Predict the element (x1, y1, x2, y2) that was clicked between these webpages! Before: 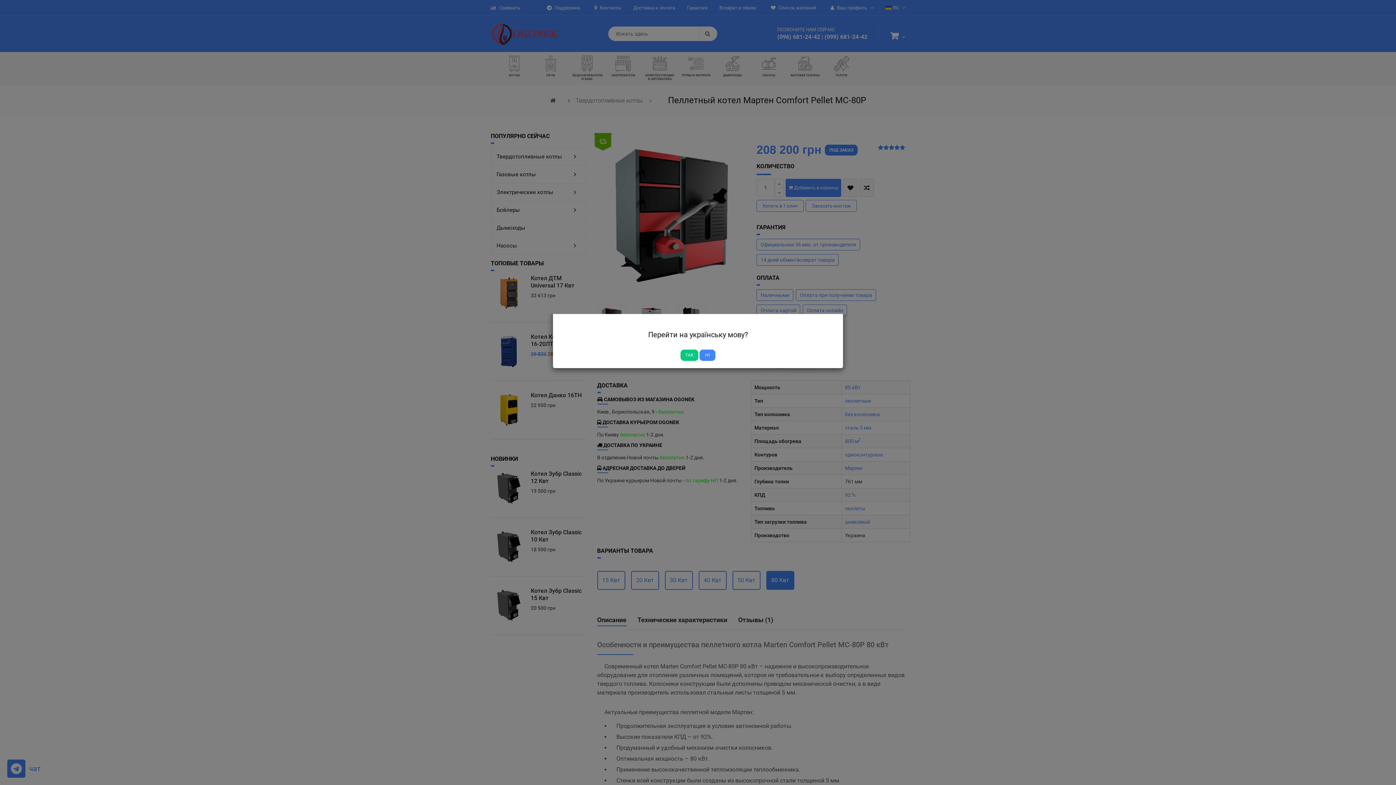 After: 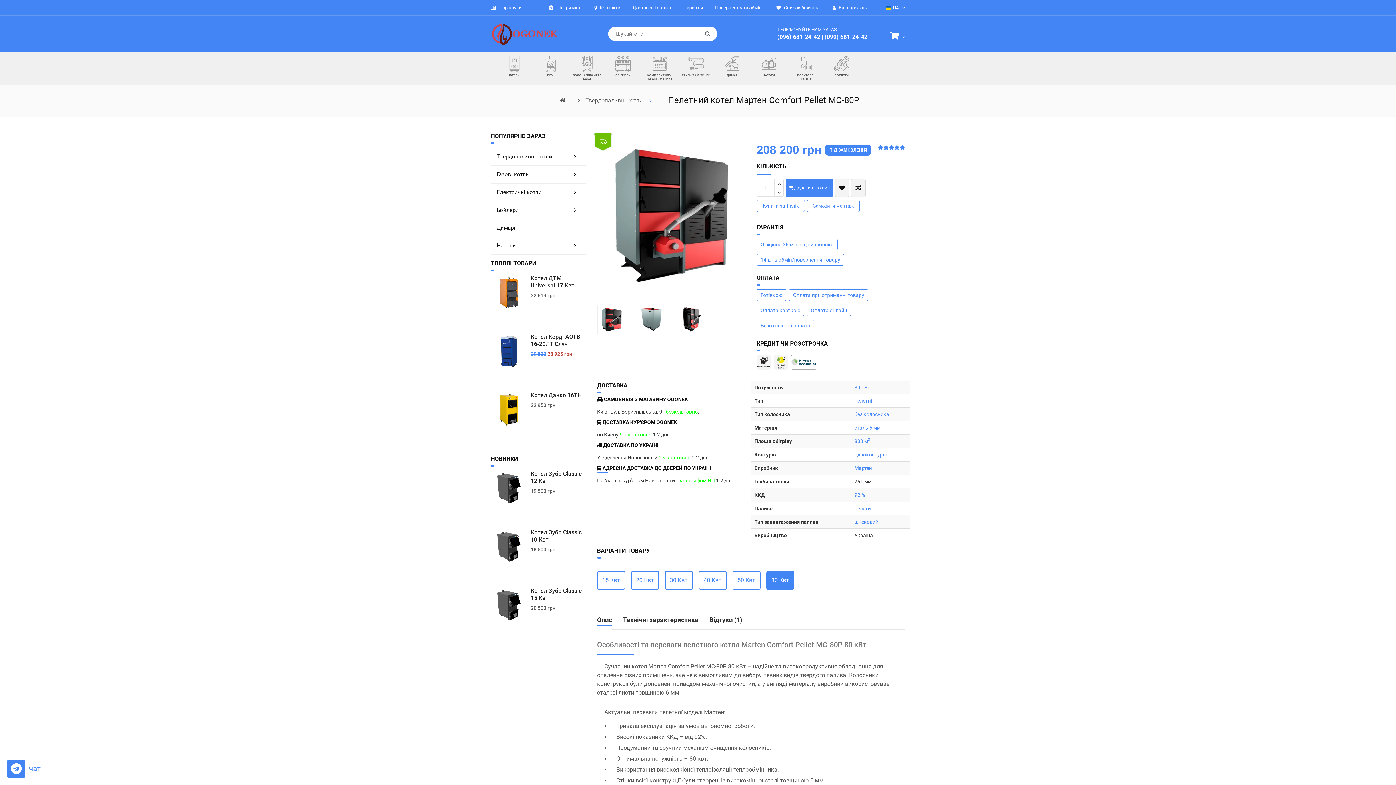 Action: label:   ТАК   bbox: (680, 349, 698, 361)